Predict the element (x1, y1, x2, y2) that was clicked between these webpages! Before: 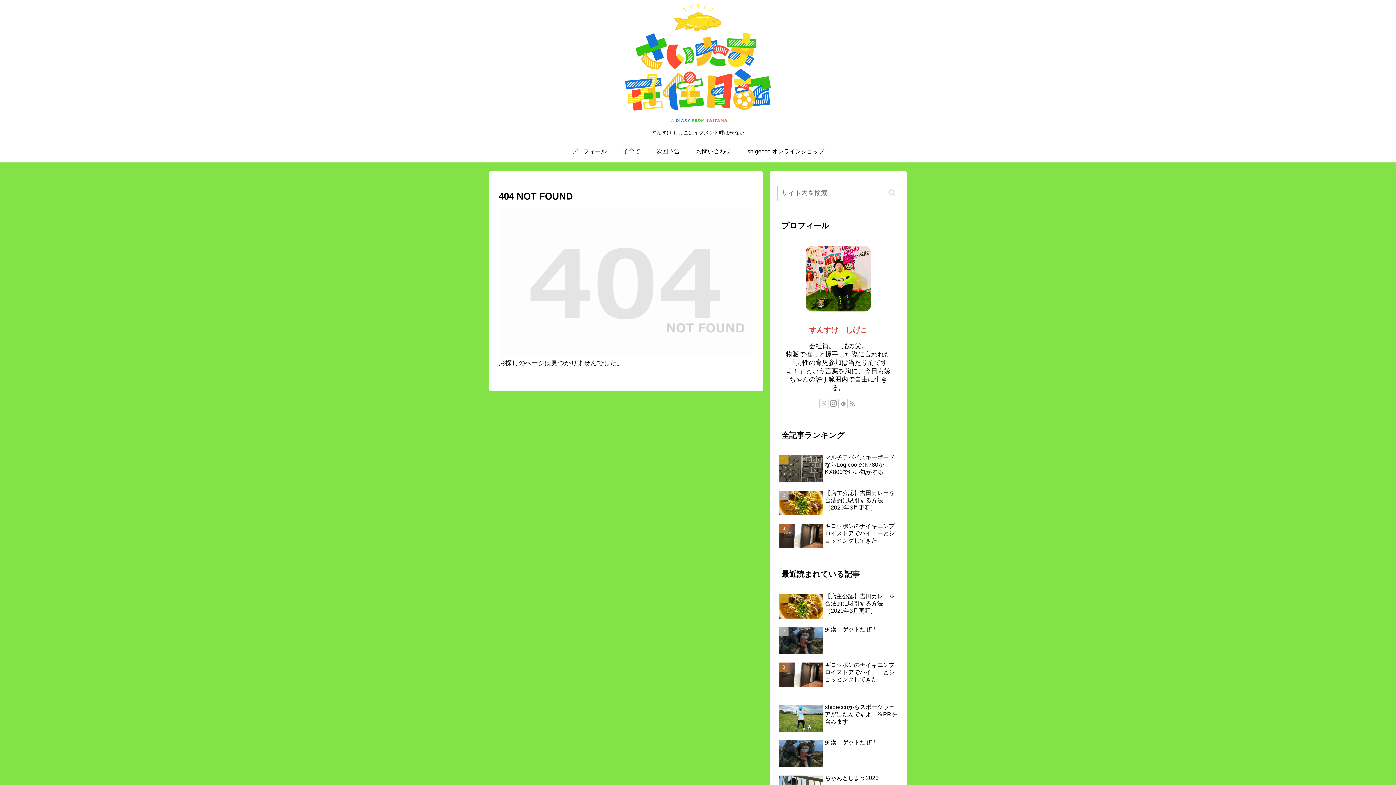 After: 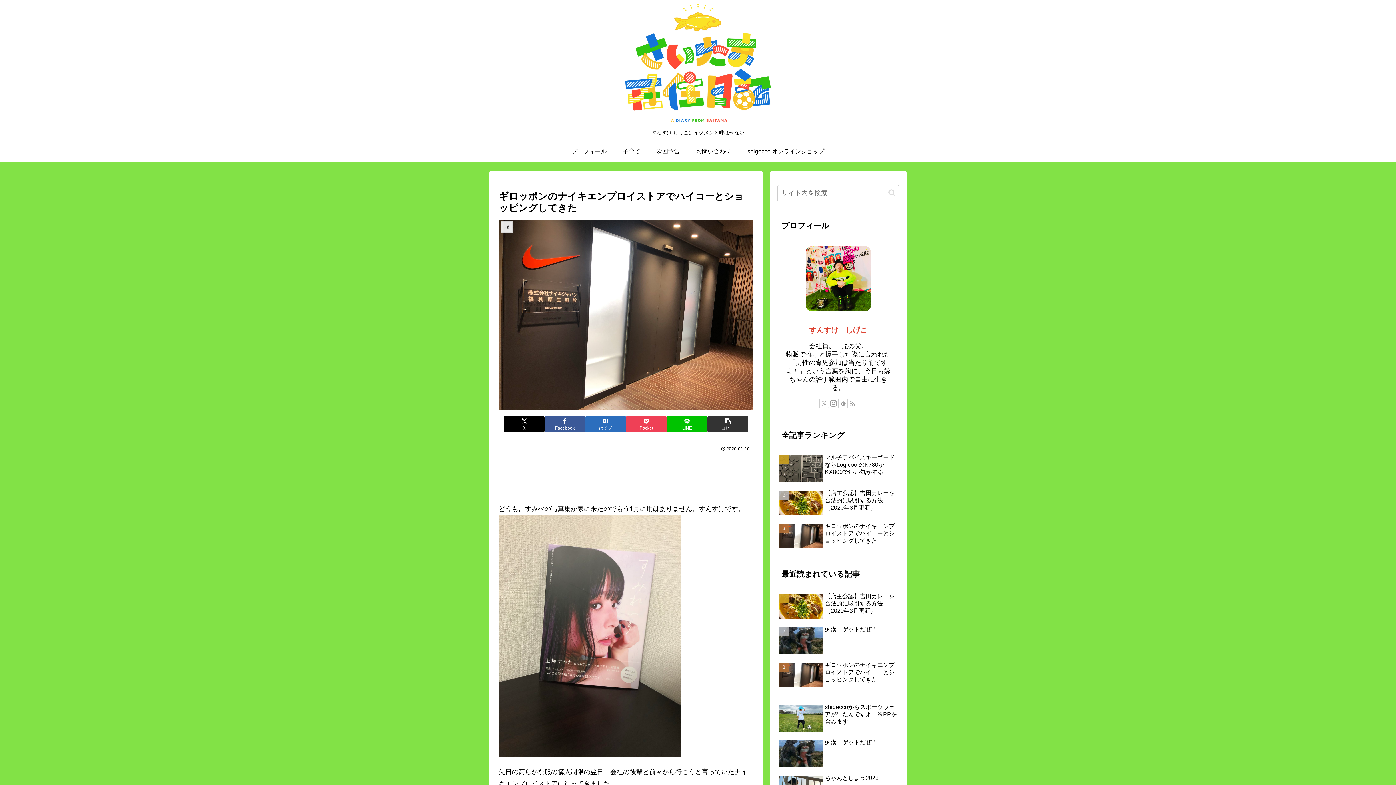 Action: label: ギロッポンのナイキエンプロイストアでハイコーとショッピングしてきた bbox: (777, 521, 899, 552)